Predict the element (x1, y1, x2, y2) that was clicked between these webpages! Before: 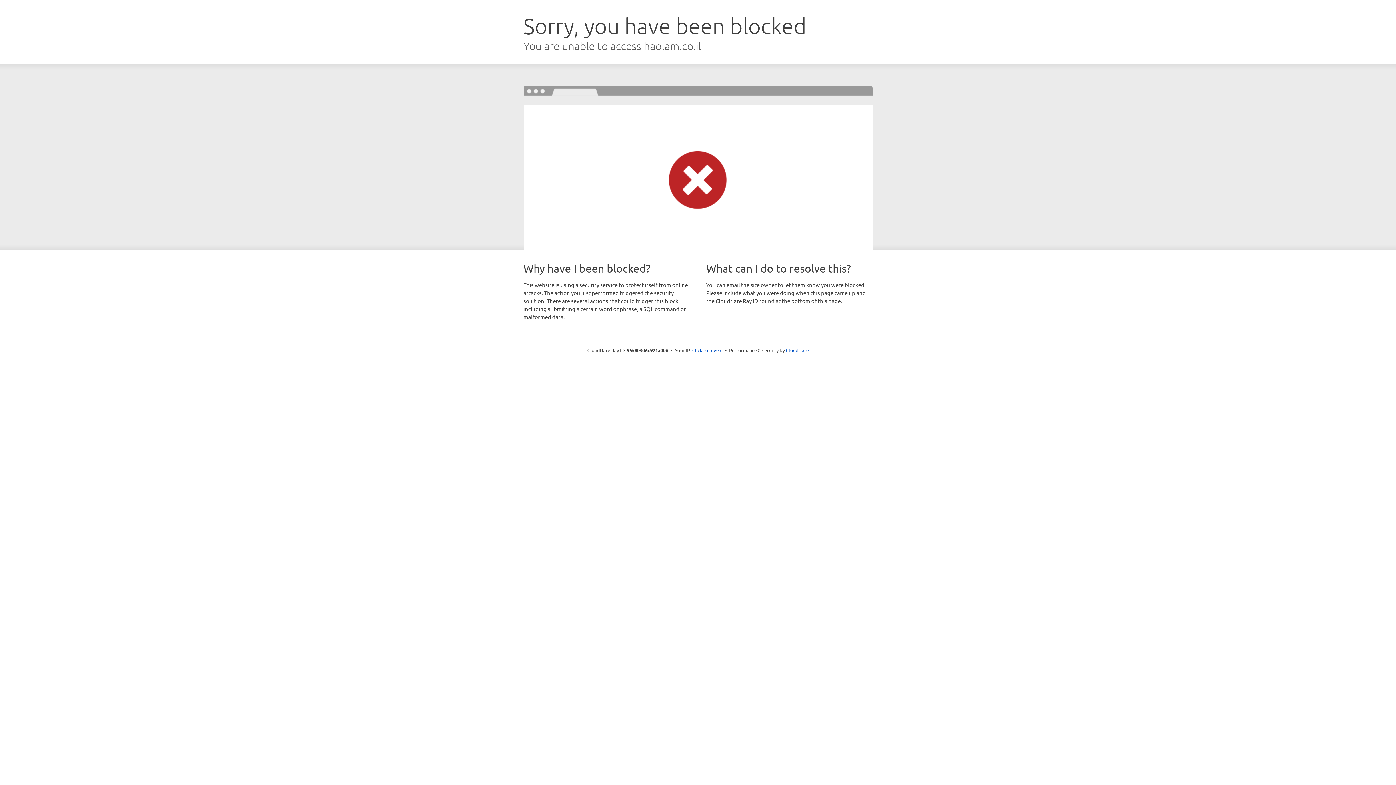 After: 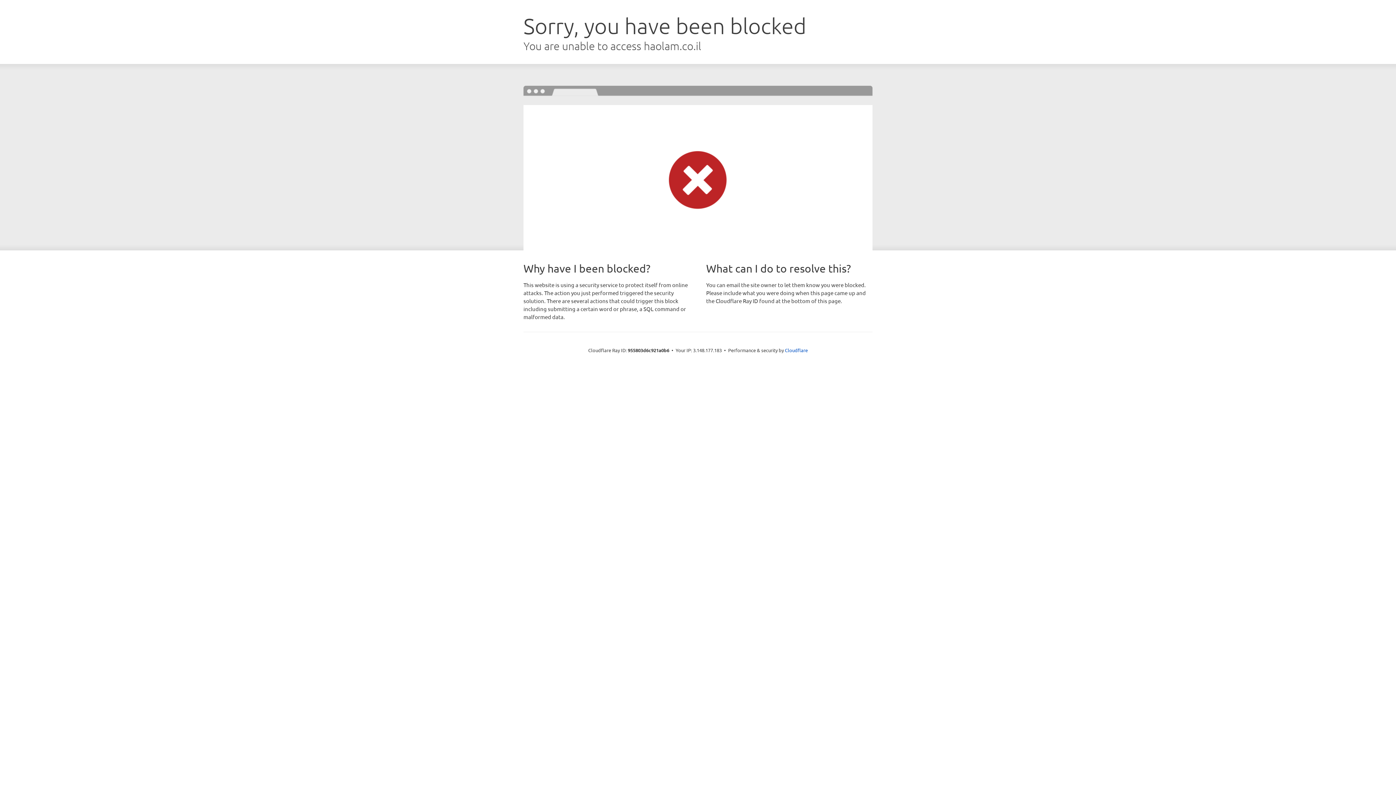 Action: label: Click to reveal bbox: (692, 346, 722, 353)